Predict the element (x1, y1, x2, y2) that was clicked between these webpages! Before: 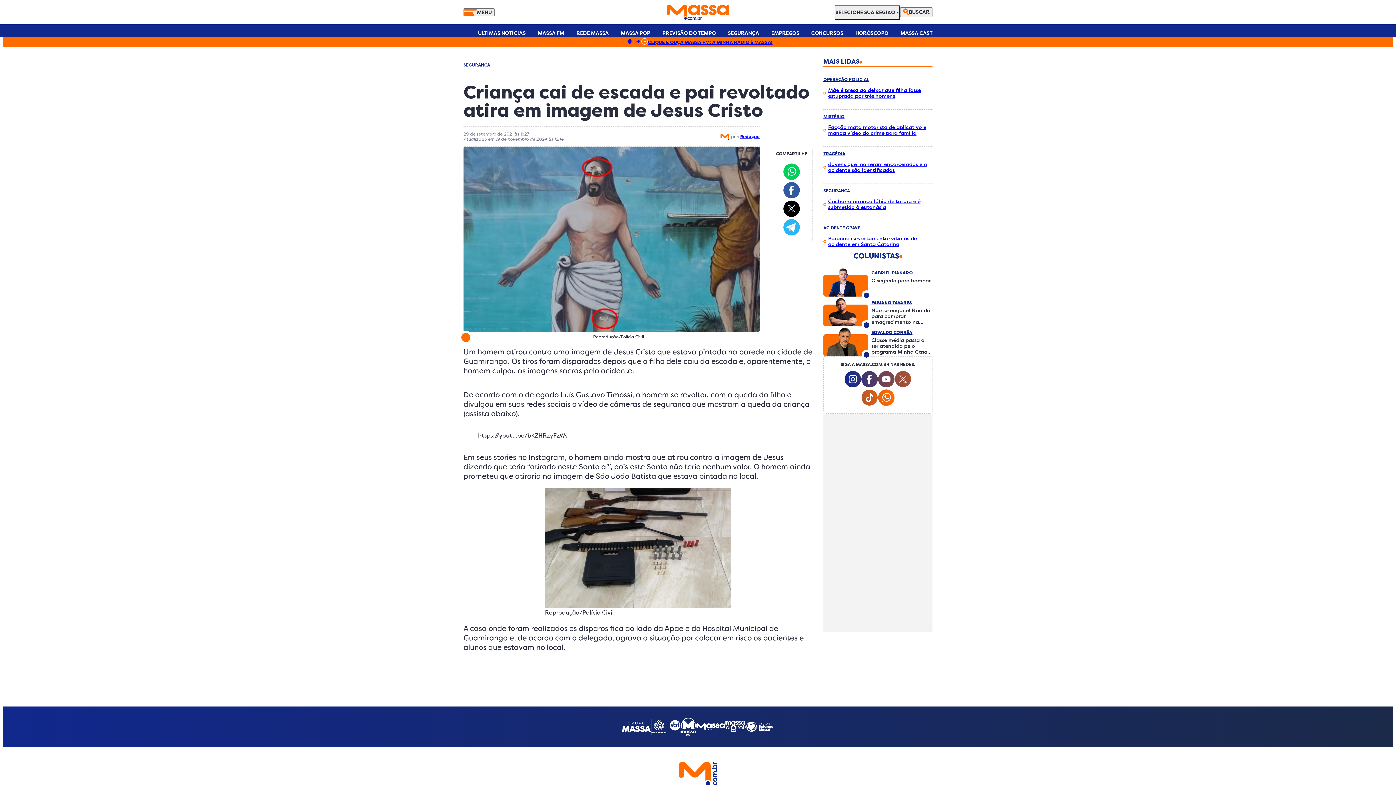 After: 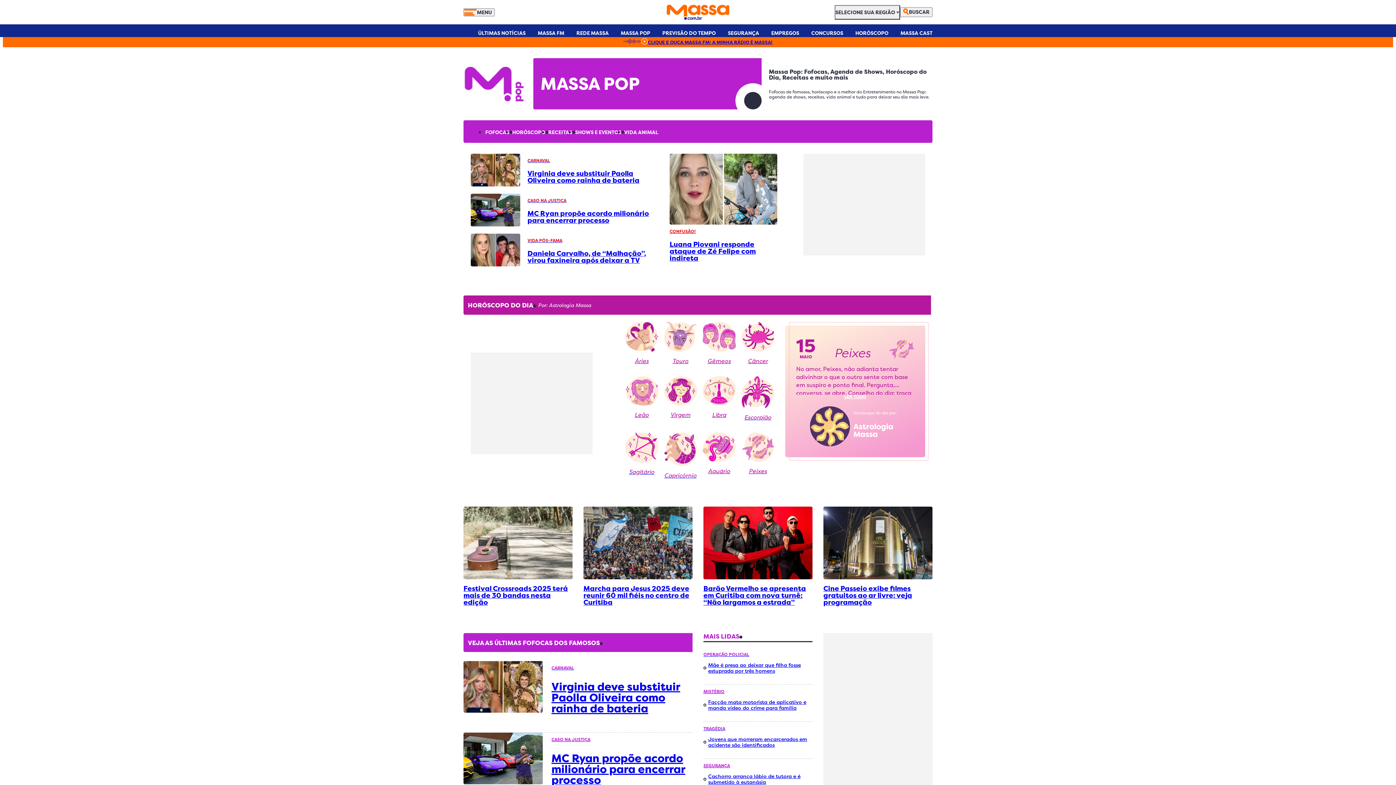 Action: bbox: (620, 24, 650, 41) label: Massa Pop